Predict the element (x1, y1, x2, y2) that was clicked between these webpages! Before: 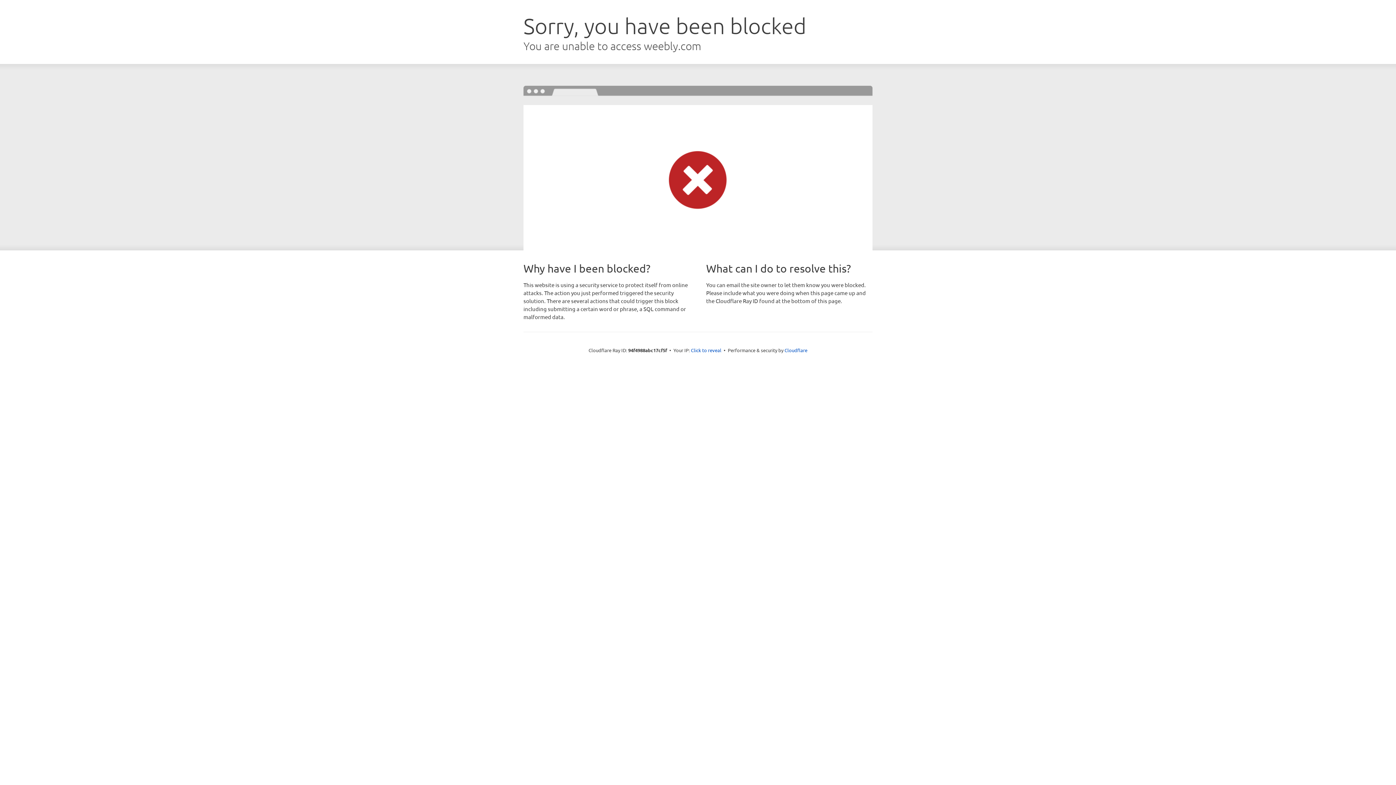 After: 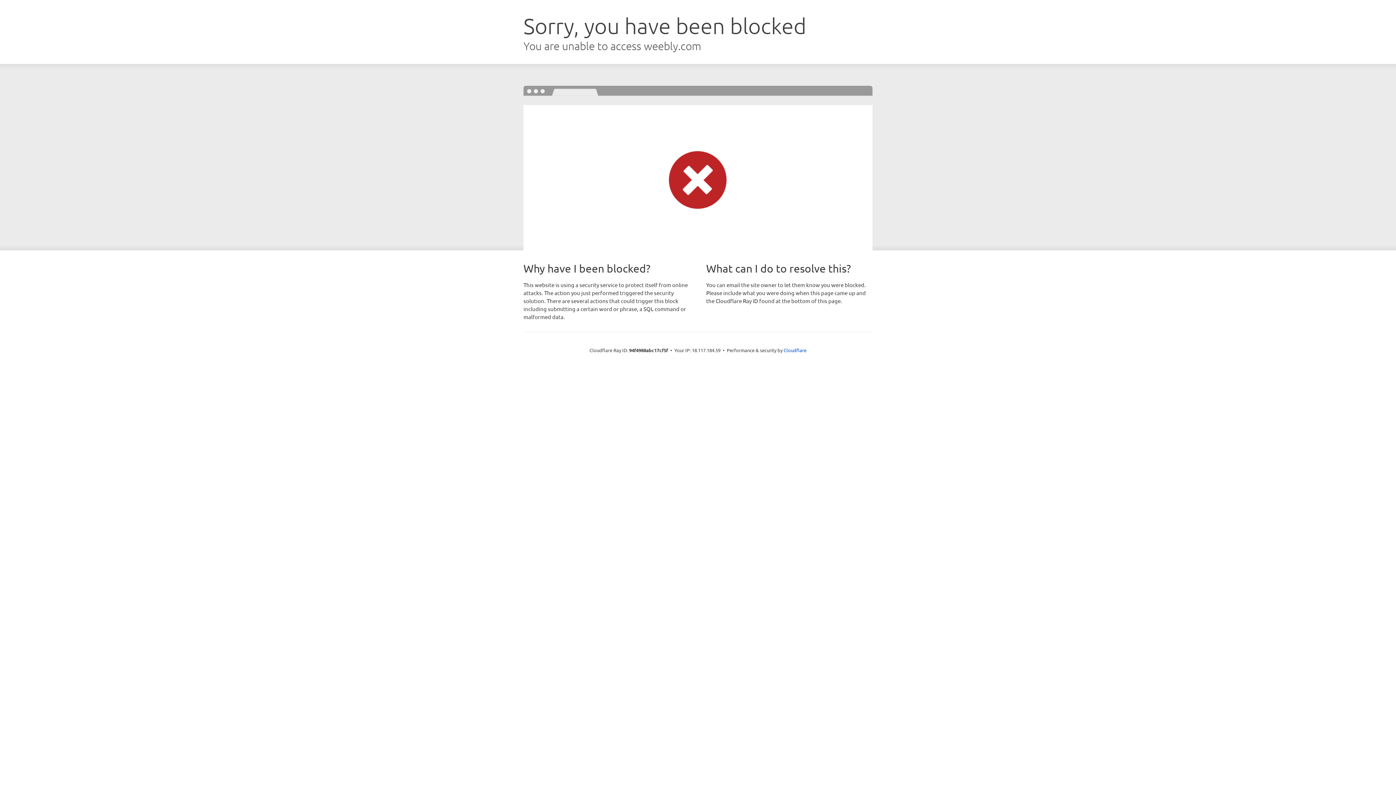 Action: bbox: (691, 346, 721, 353) label: Click to reveal